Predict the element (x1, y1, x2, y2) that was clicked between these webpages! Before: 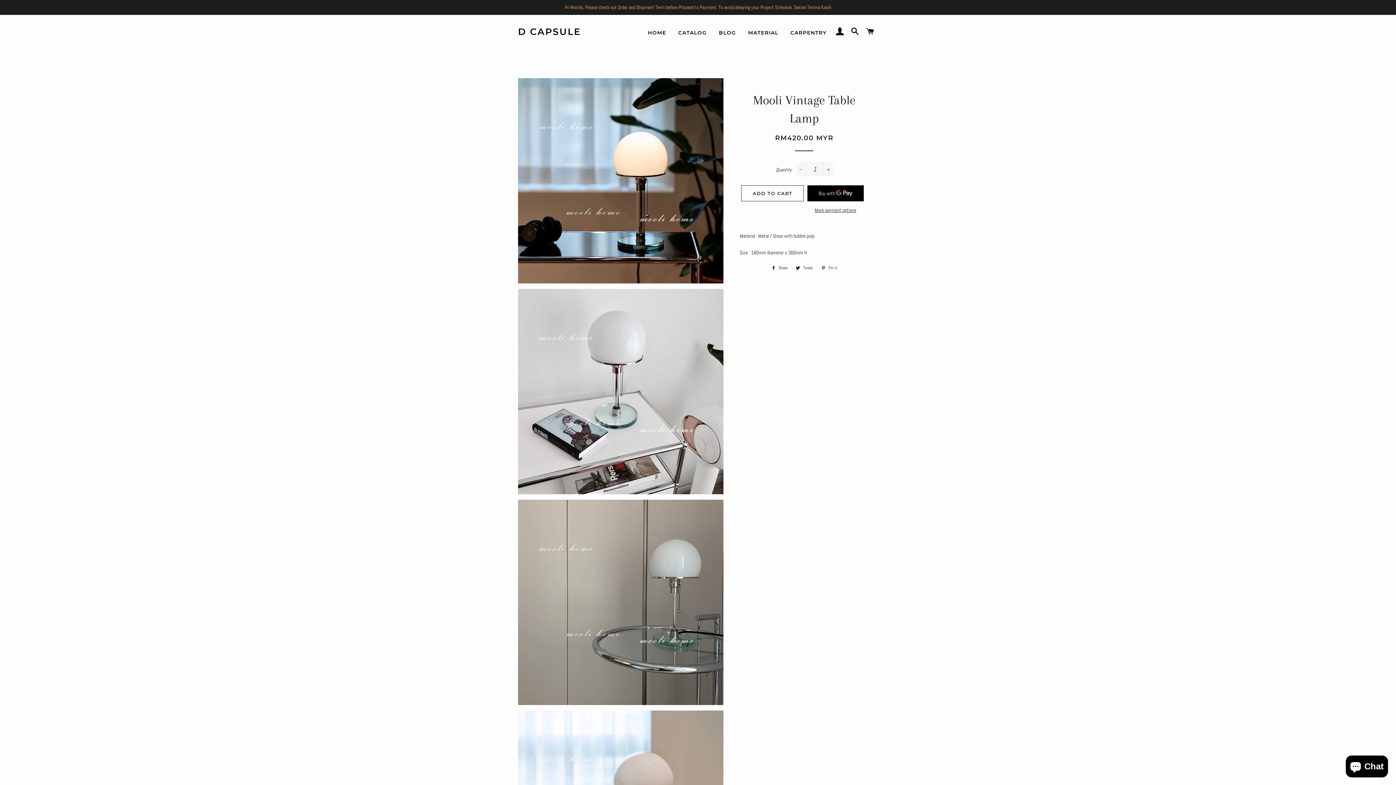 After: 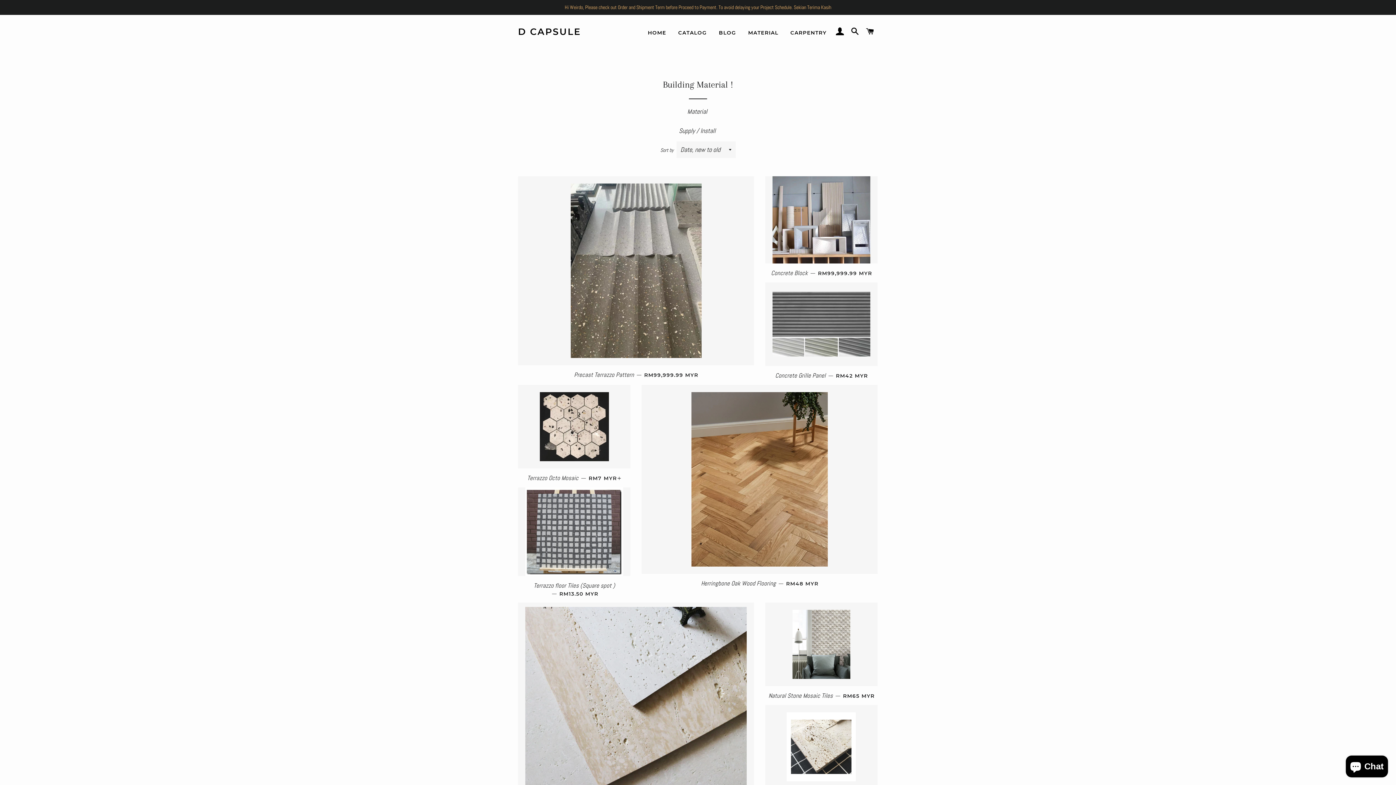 Action: bbox: (742, 23, 784, 42) label: MATERIAL